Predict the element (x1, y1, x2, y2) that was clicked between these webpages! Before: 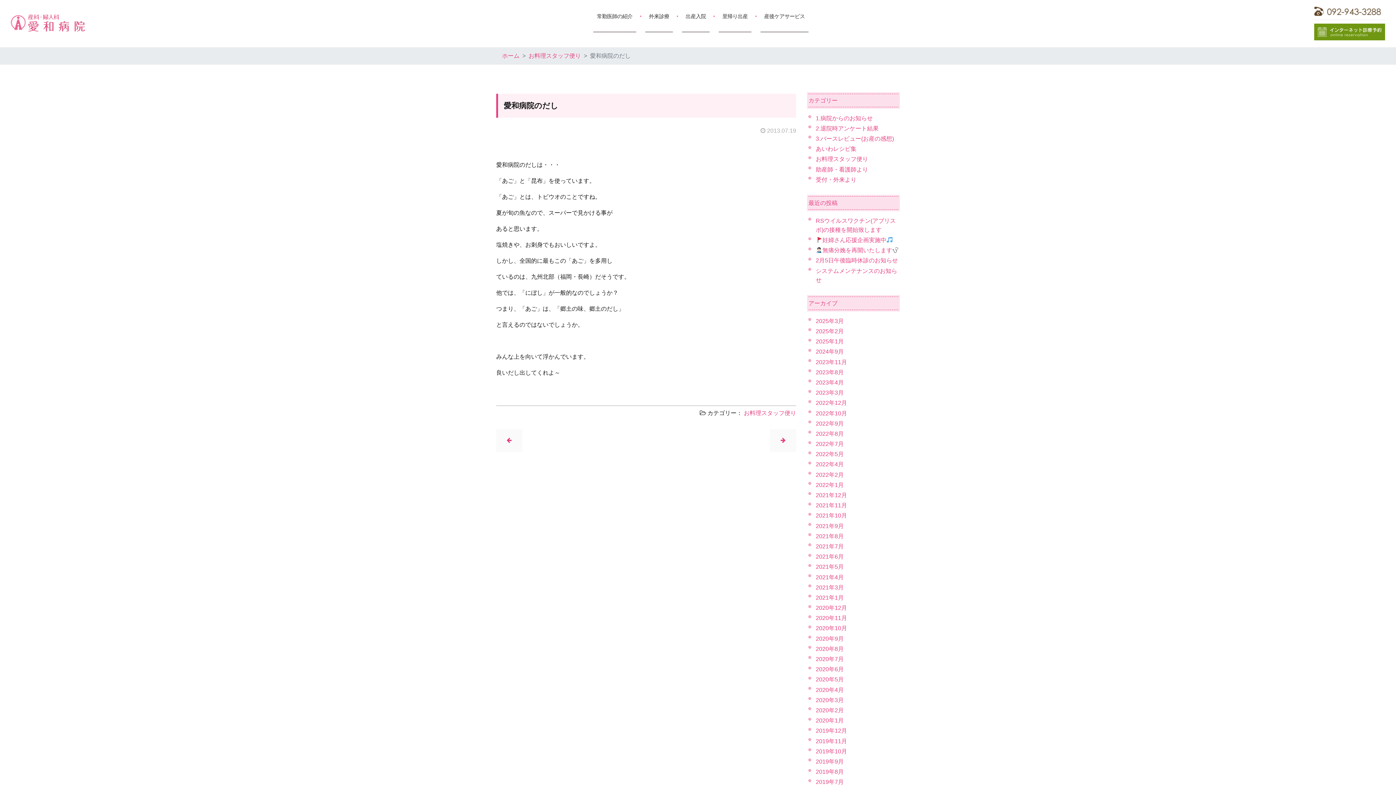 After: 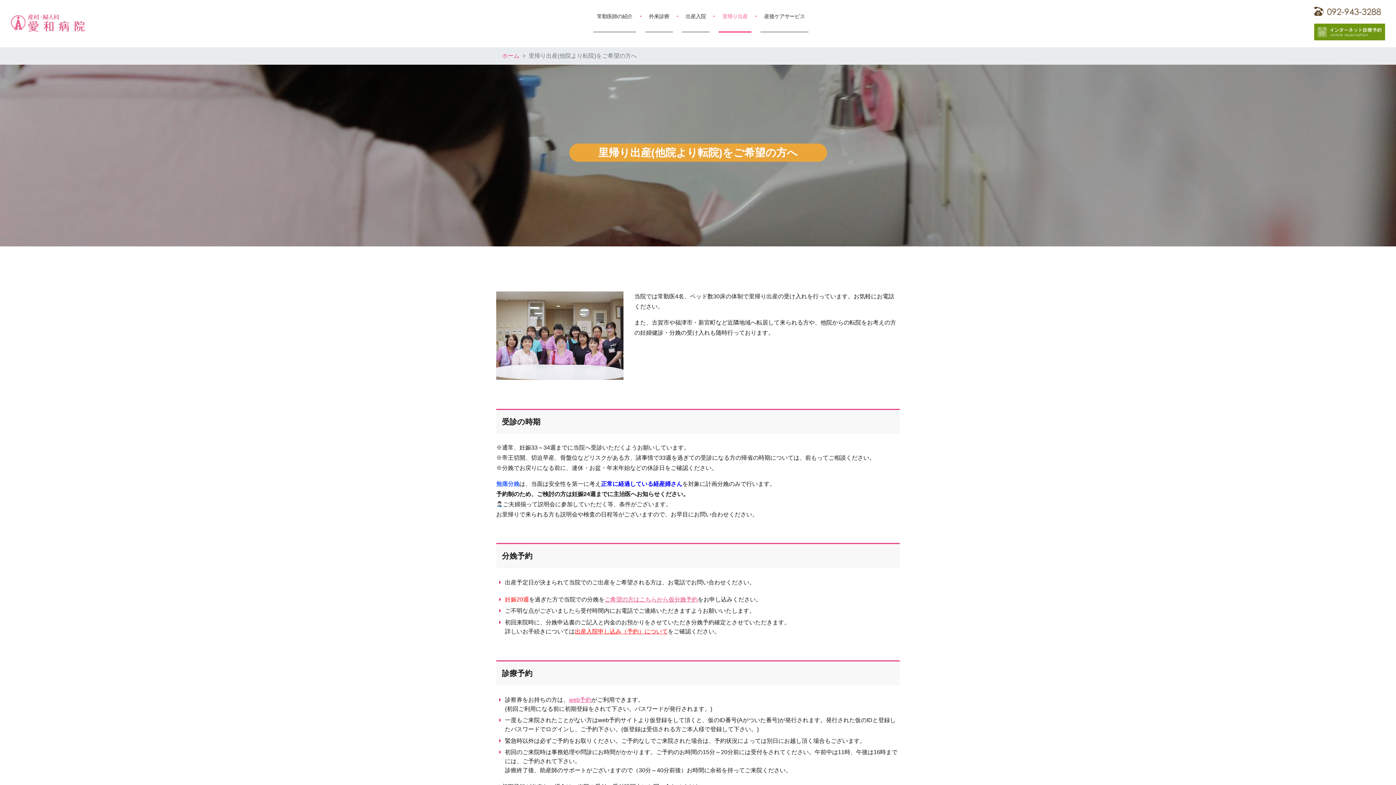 Action: bbox: (718, 12, 751, 32) label: 里帰り出産